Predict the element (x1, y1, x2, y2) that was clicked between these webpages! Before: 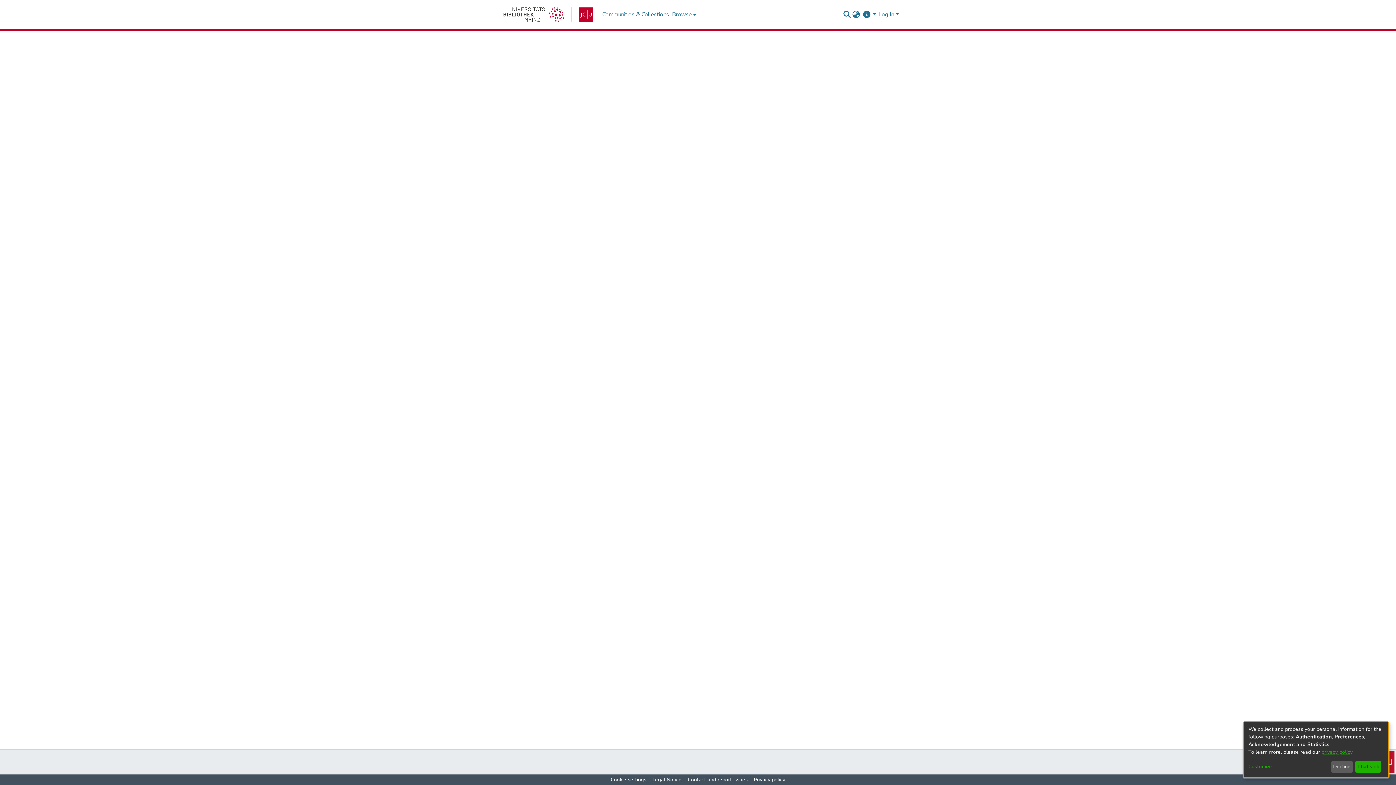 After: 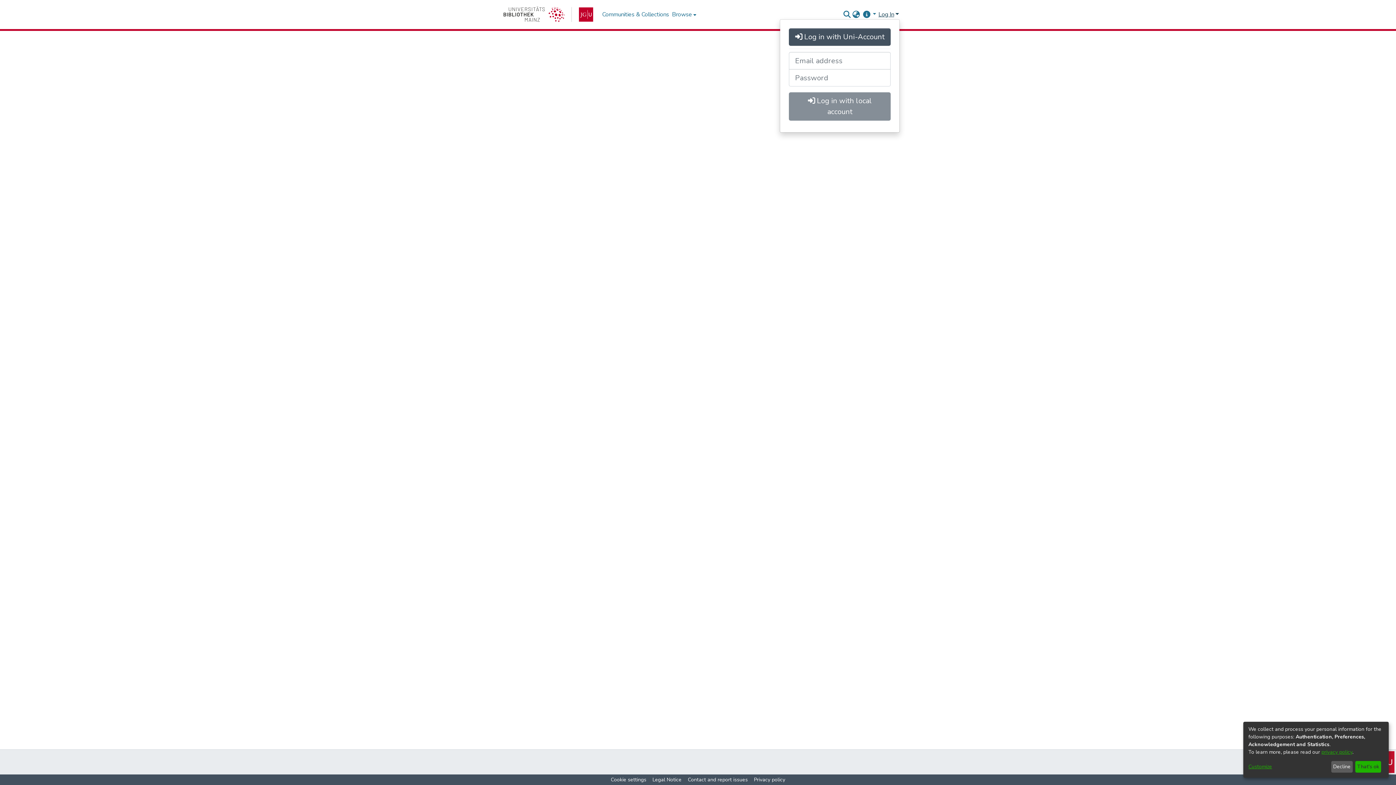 Action: bbox: (877, 10, 900, 18) label: Log In